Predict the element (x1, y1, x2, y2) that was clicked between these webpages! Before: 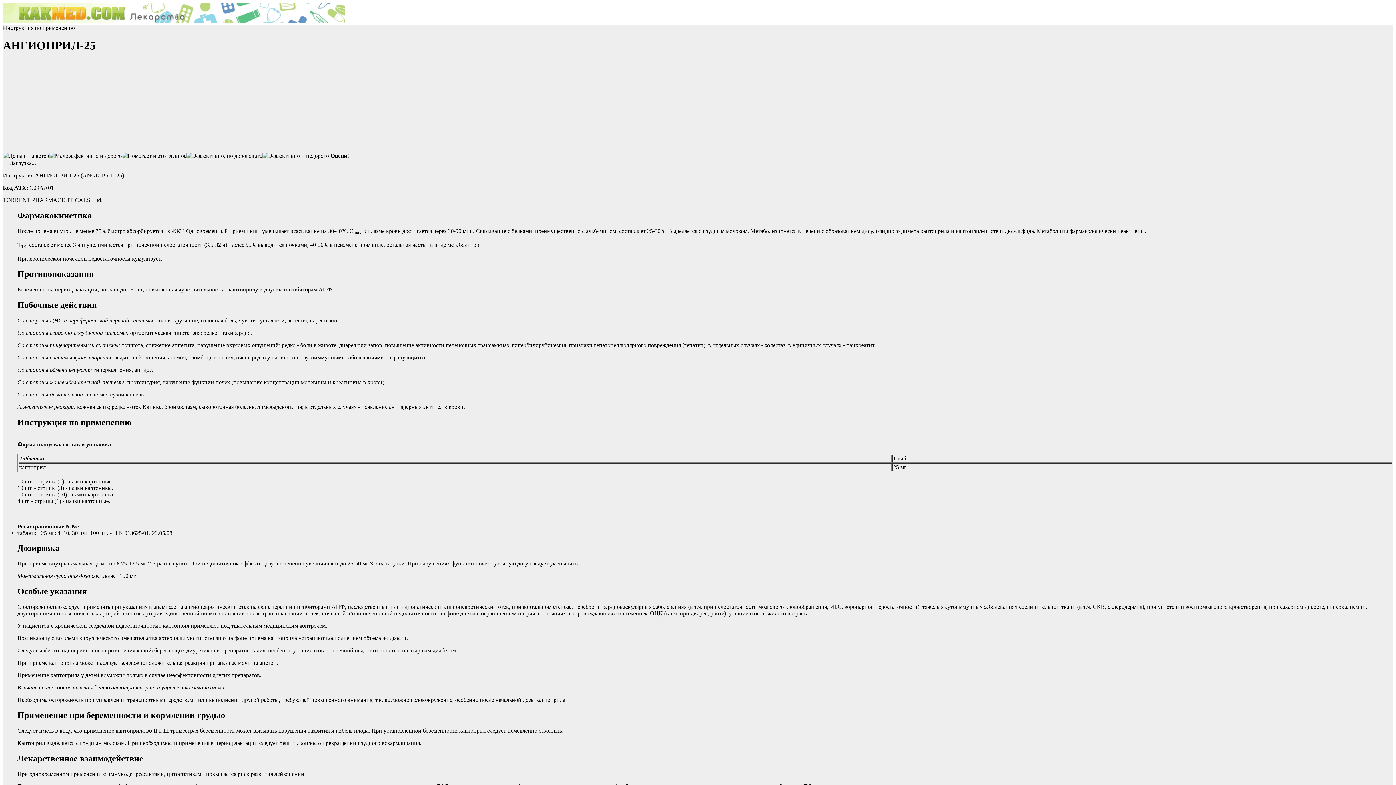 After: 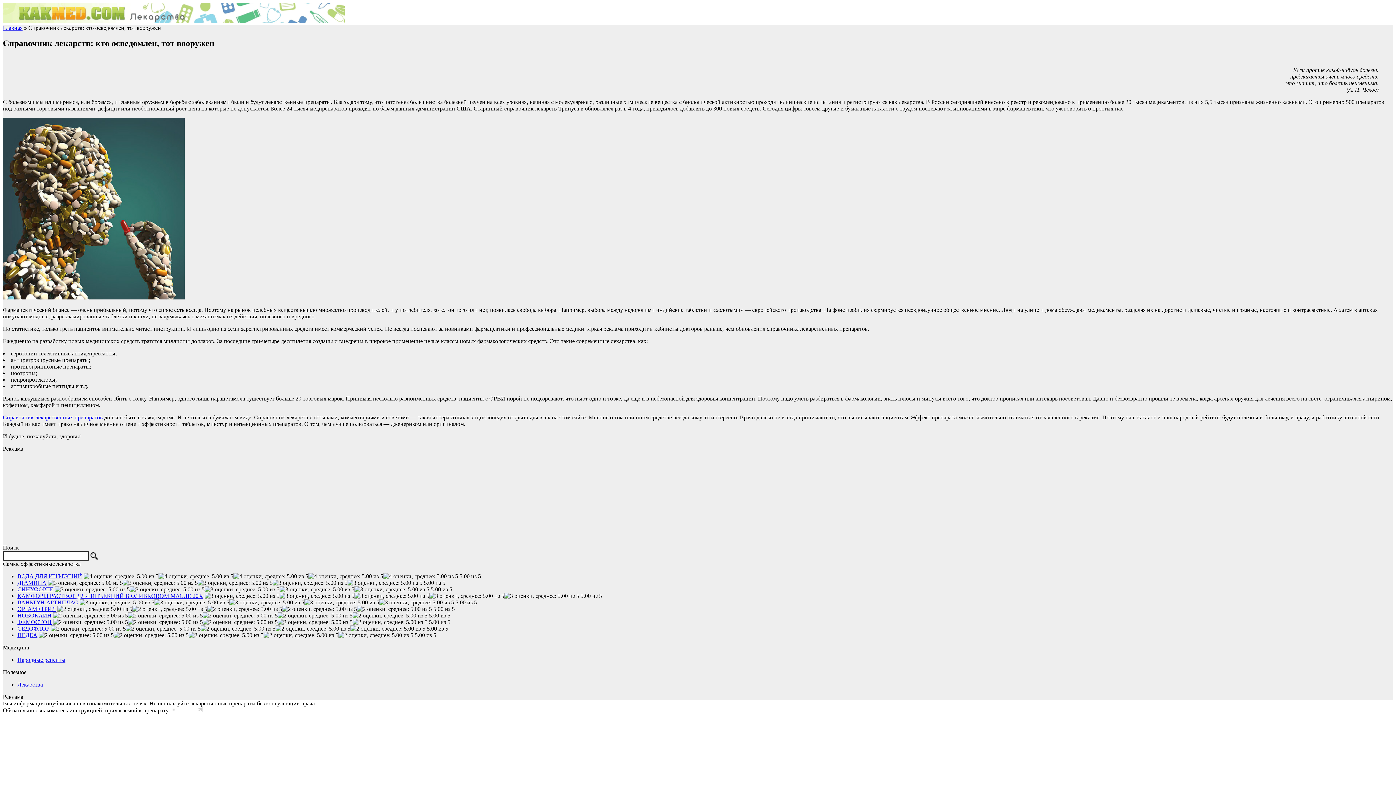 Action: bbox: (2, 18, 344, 24)